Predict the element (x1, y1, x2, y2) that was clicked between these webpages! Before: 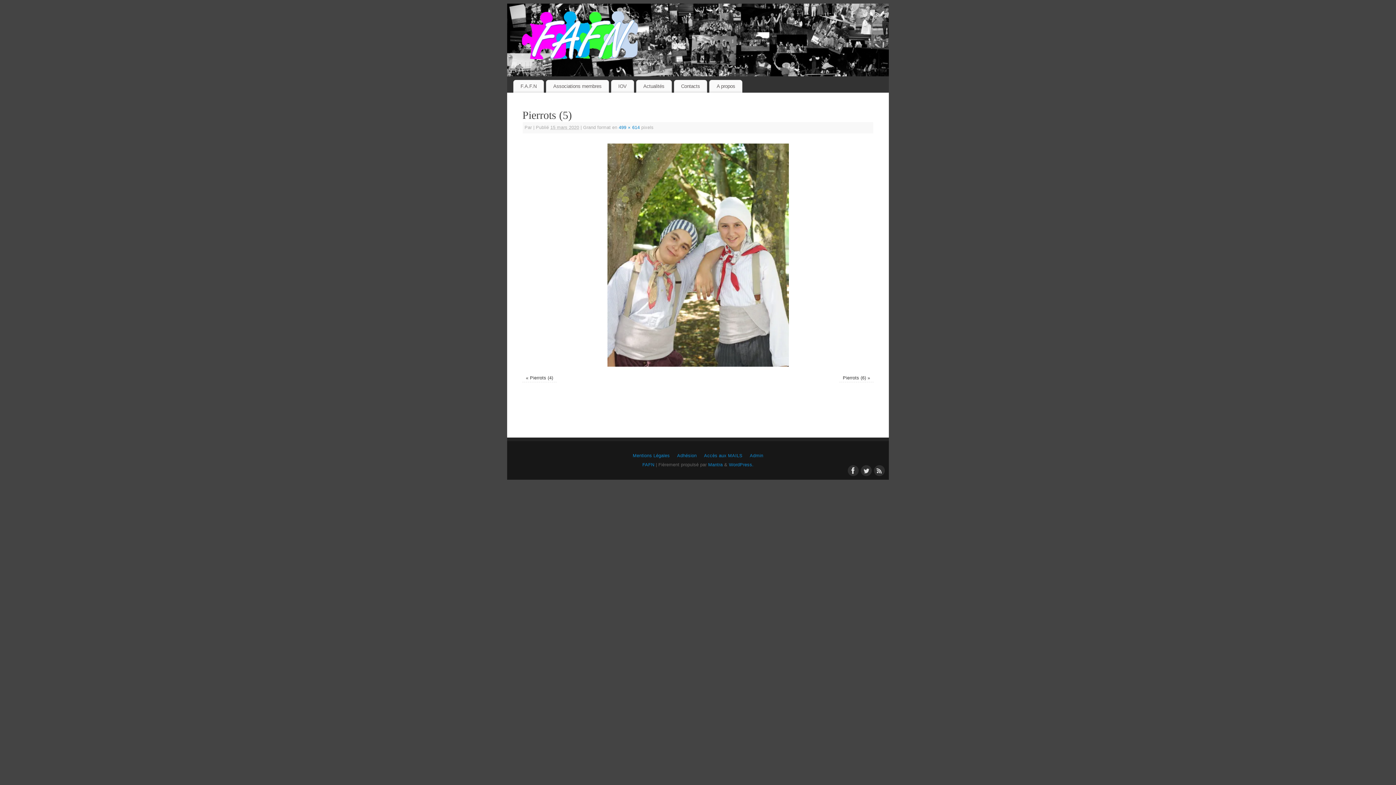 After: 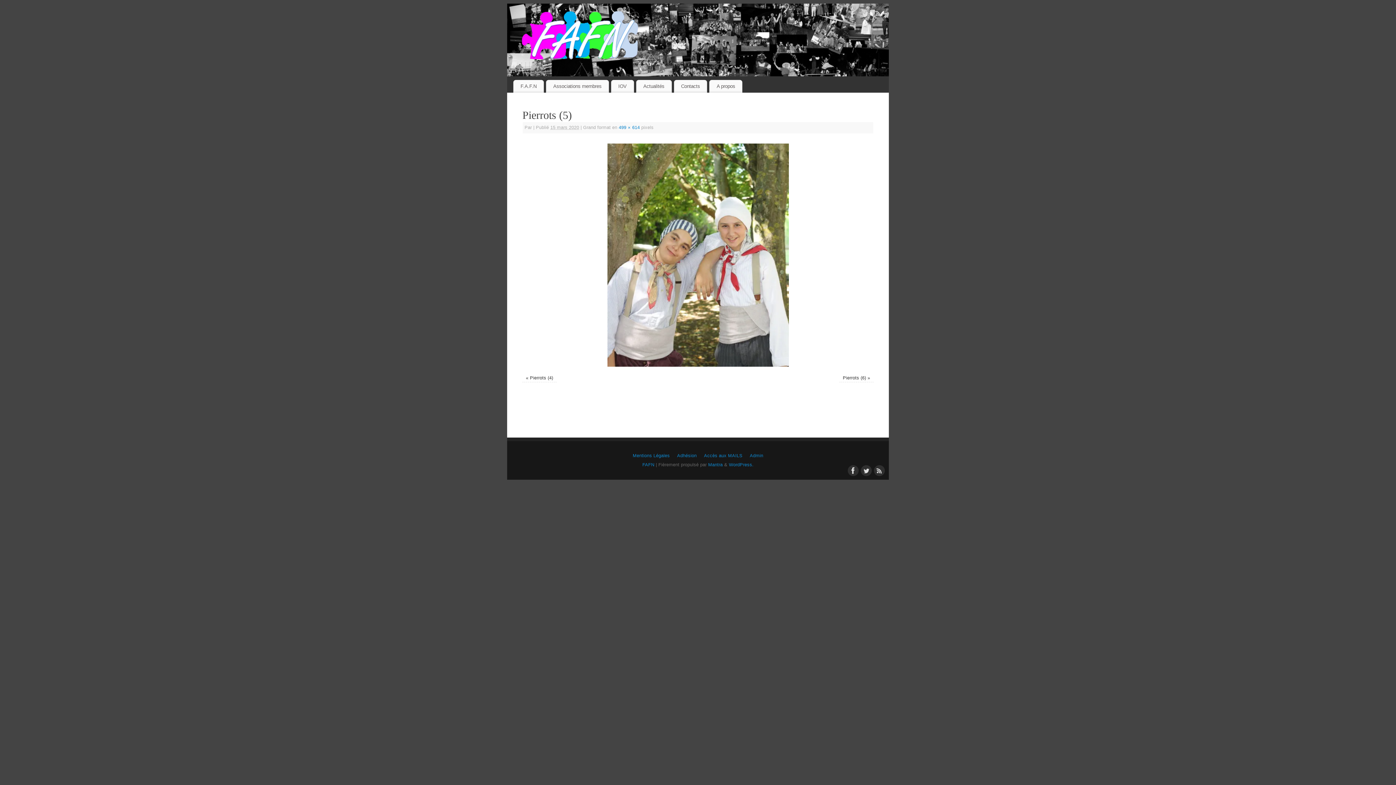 Action: bbox: (872, 9, 883, 22)